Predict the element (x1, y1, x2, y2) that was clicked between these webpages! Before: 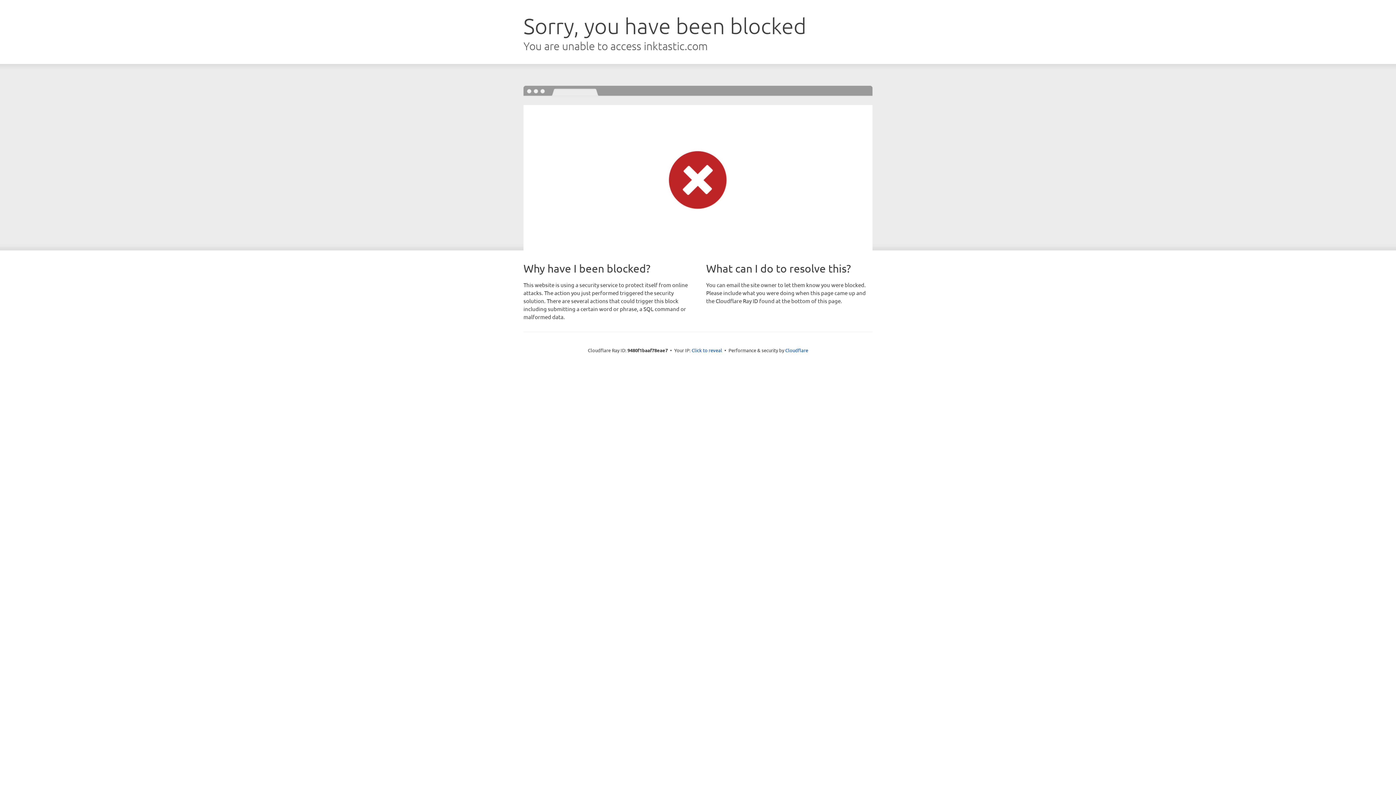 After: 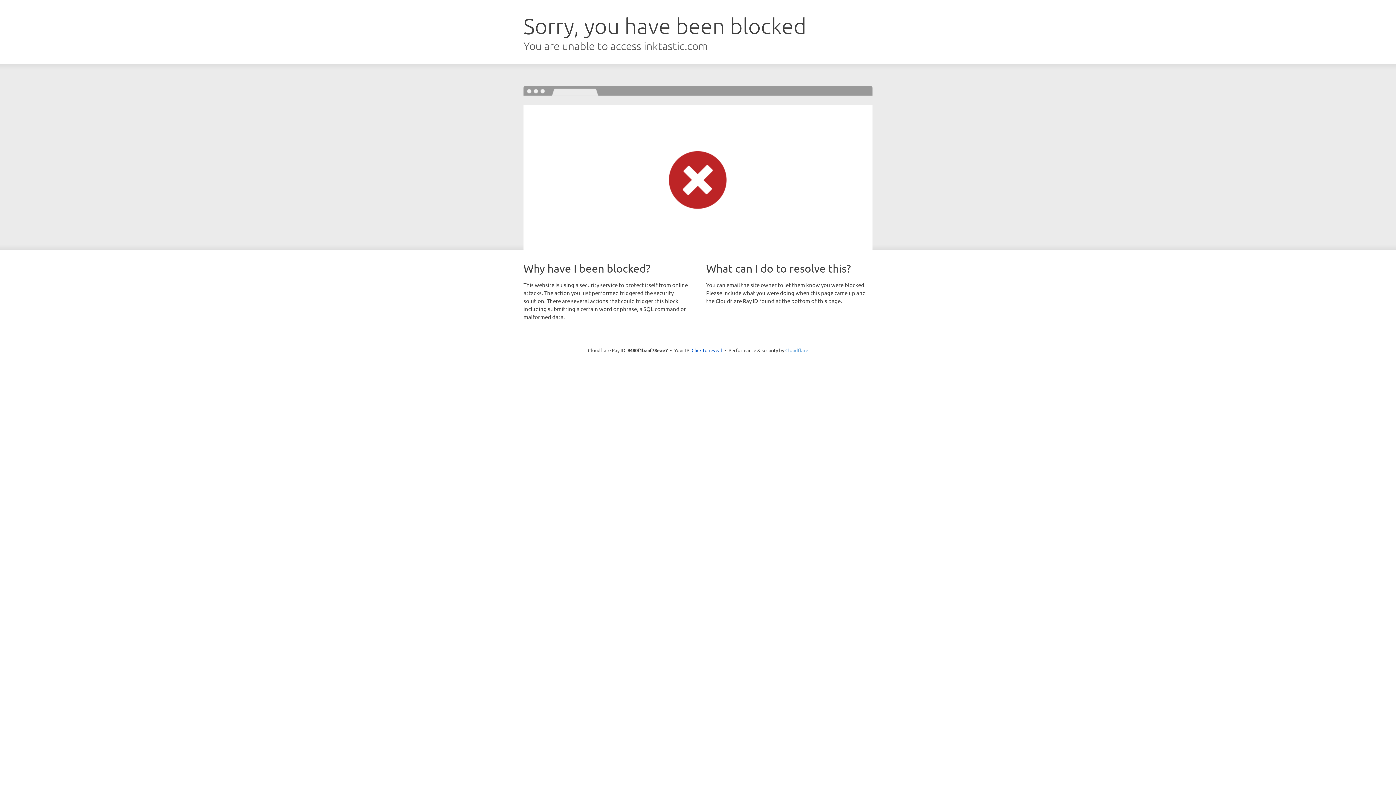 Action: bbox: (785, 347, 808, 353) label: Cloudflare